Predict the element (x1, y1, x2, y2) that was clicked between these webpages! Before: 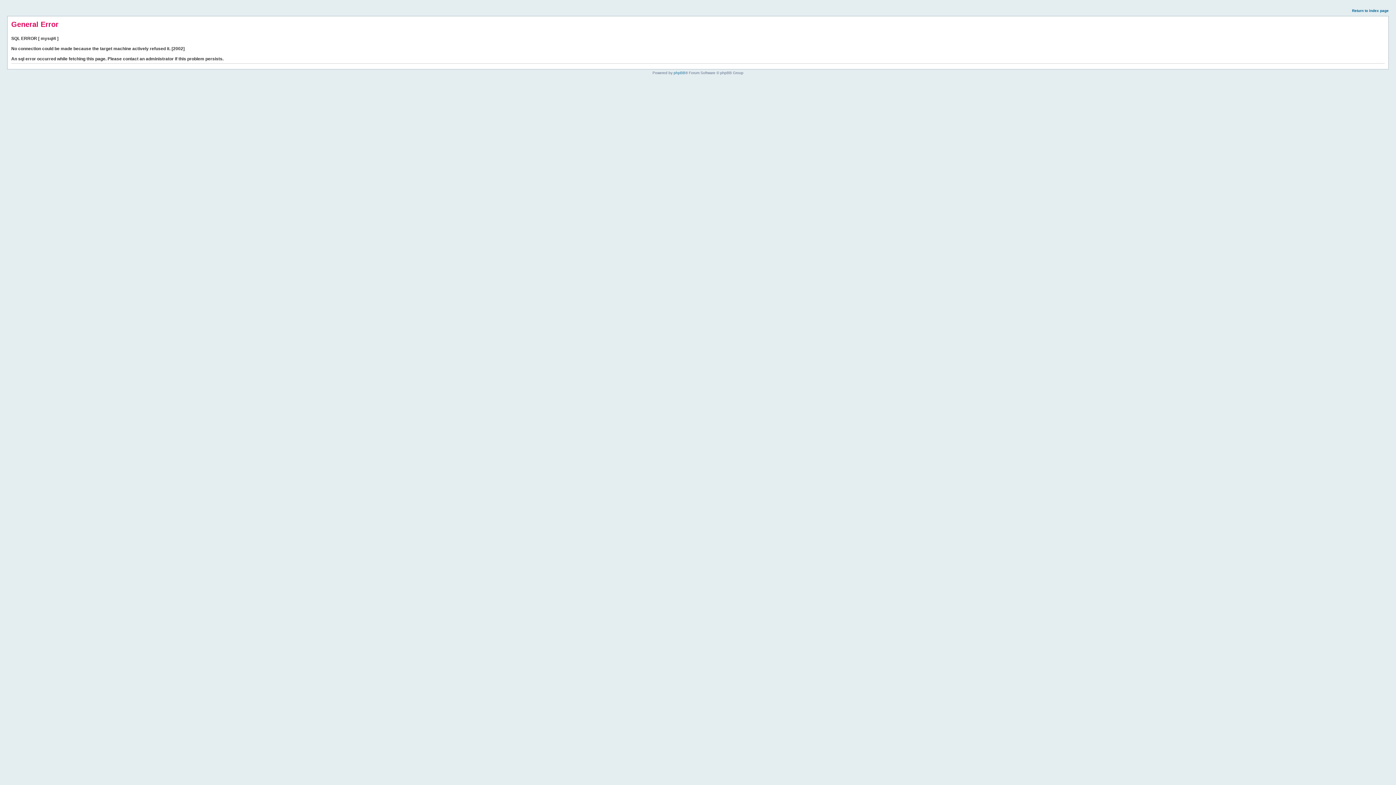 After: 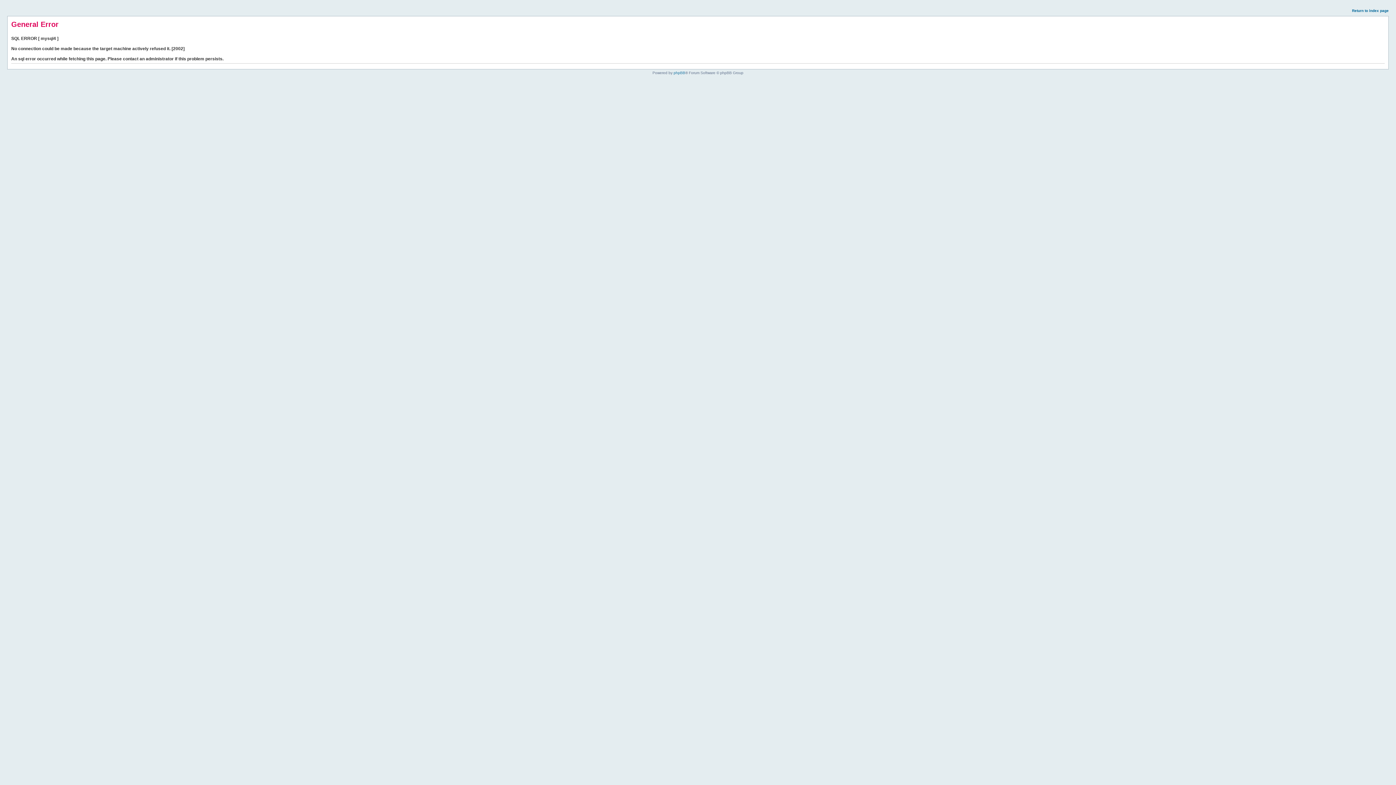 Action: label: Return to index page bbox: (1352, 8, 1389, 12)